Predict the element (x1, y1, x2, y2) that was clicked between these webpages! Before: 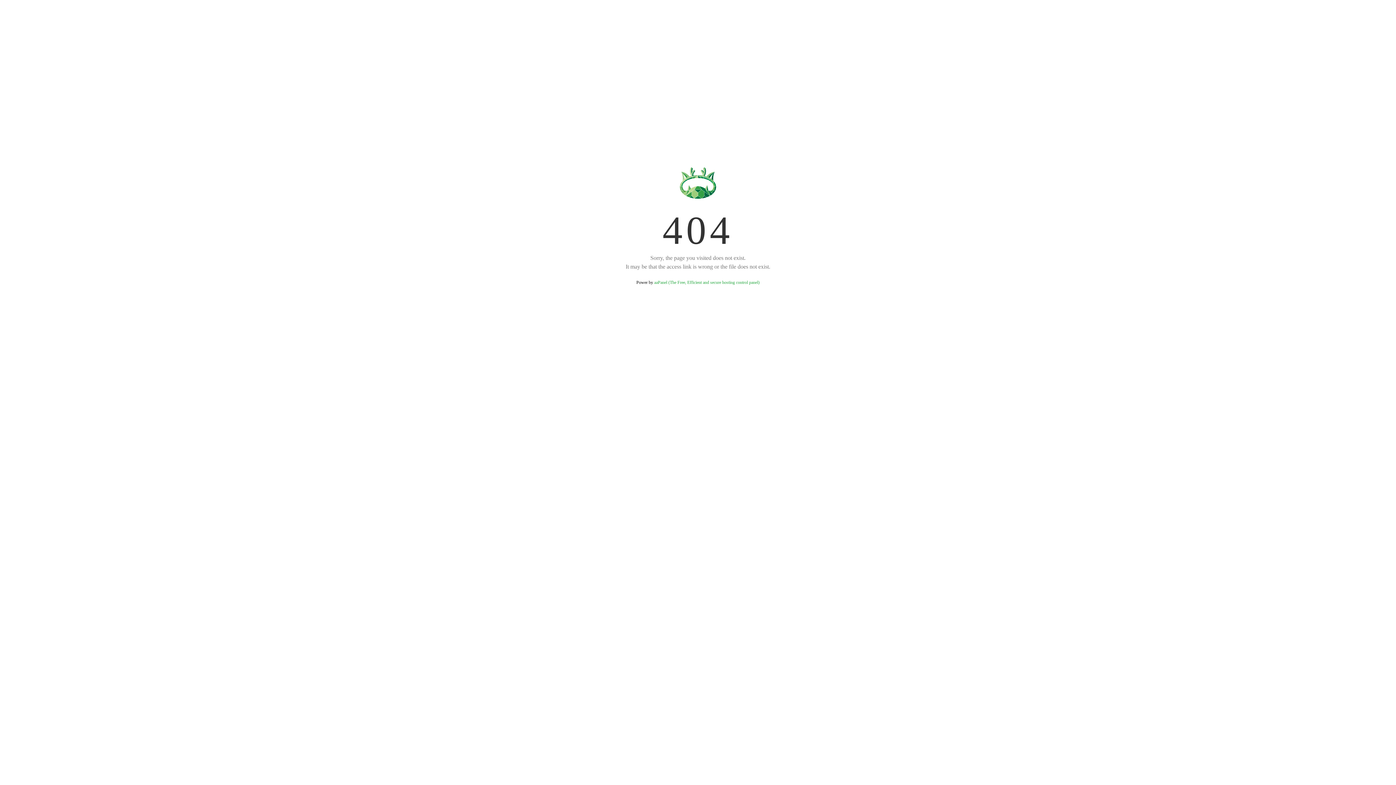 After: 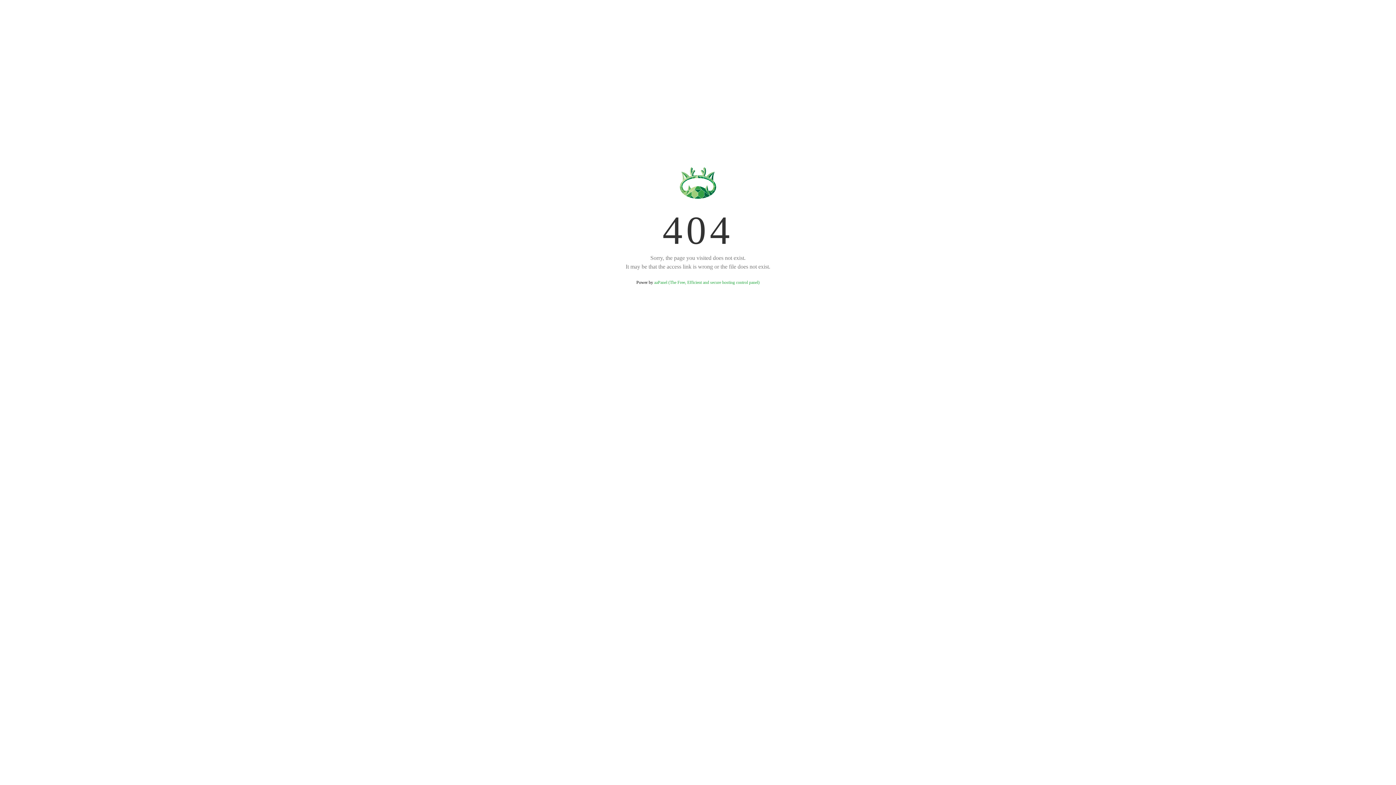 Action: label: aaPanel (The Free, Efficient and secure hosting control panel) bbox: (654, 280, 759, 285)